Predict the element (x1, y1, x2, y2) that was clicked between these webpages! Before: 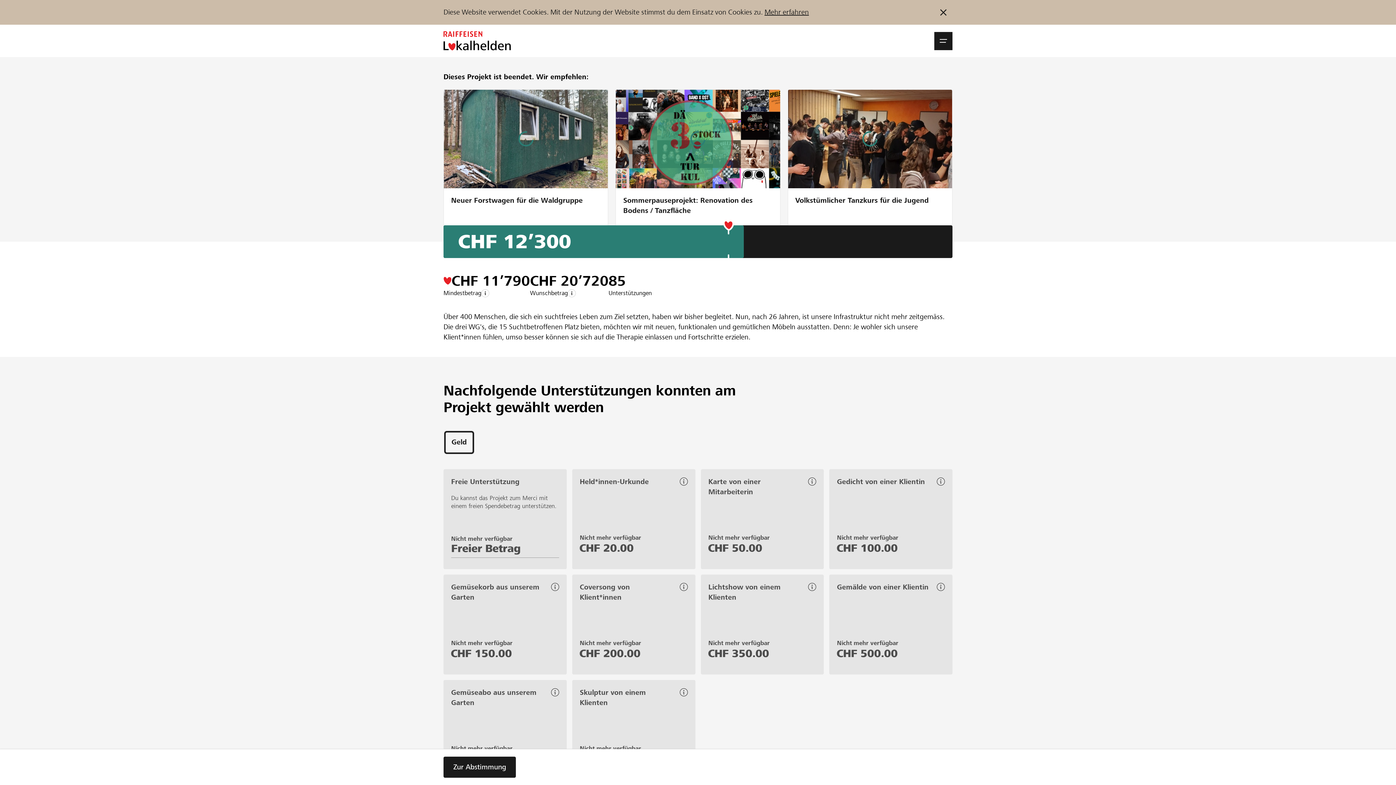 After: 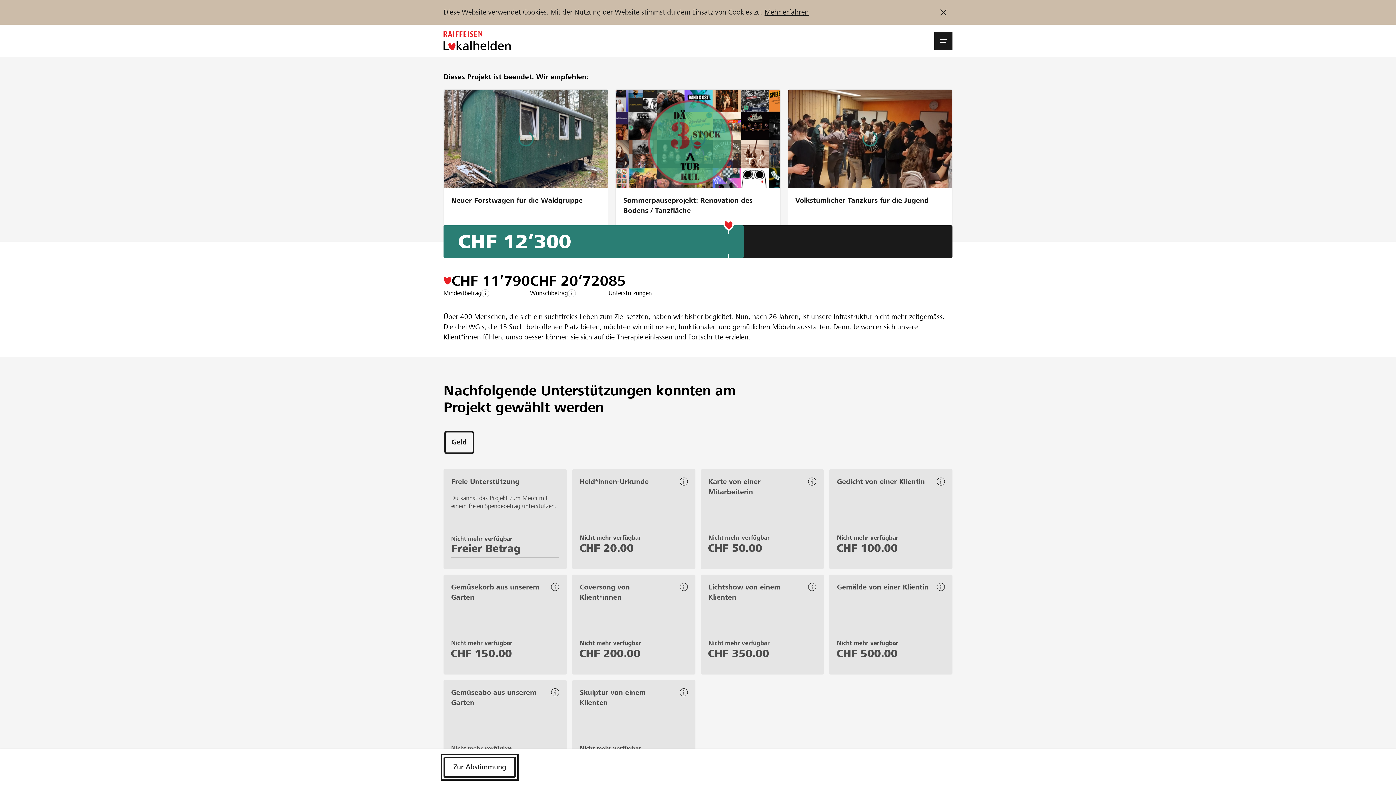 Action: label: Zur Abstimmung bbox: (443, 757, 516, 778)